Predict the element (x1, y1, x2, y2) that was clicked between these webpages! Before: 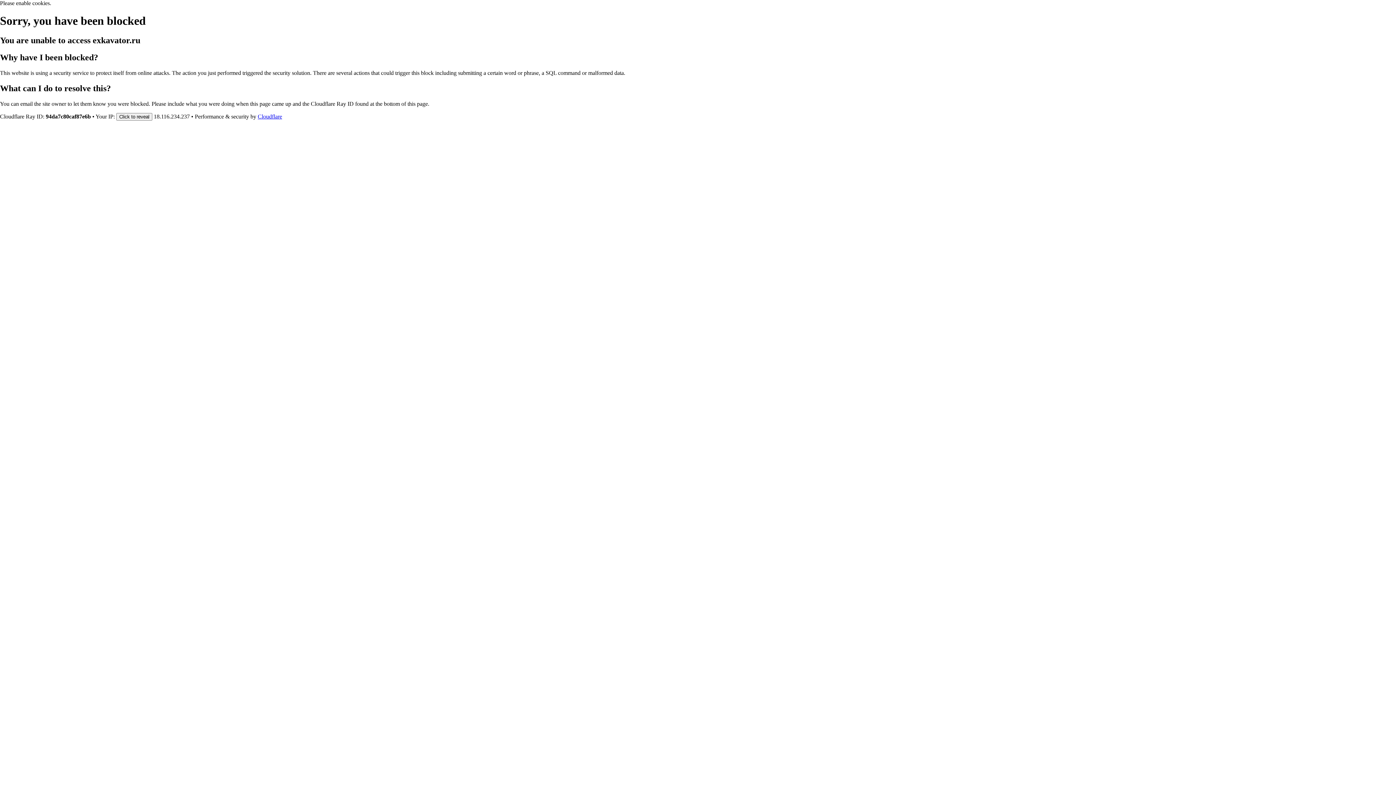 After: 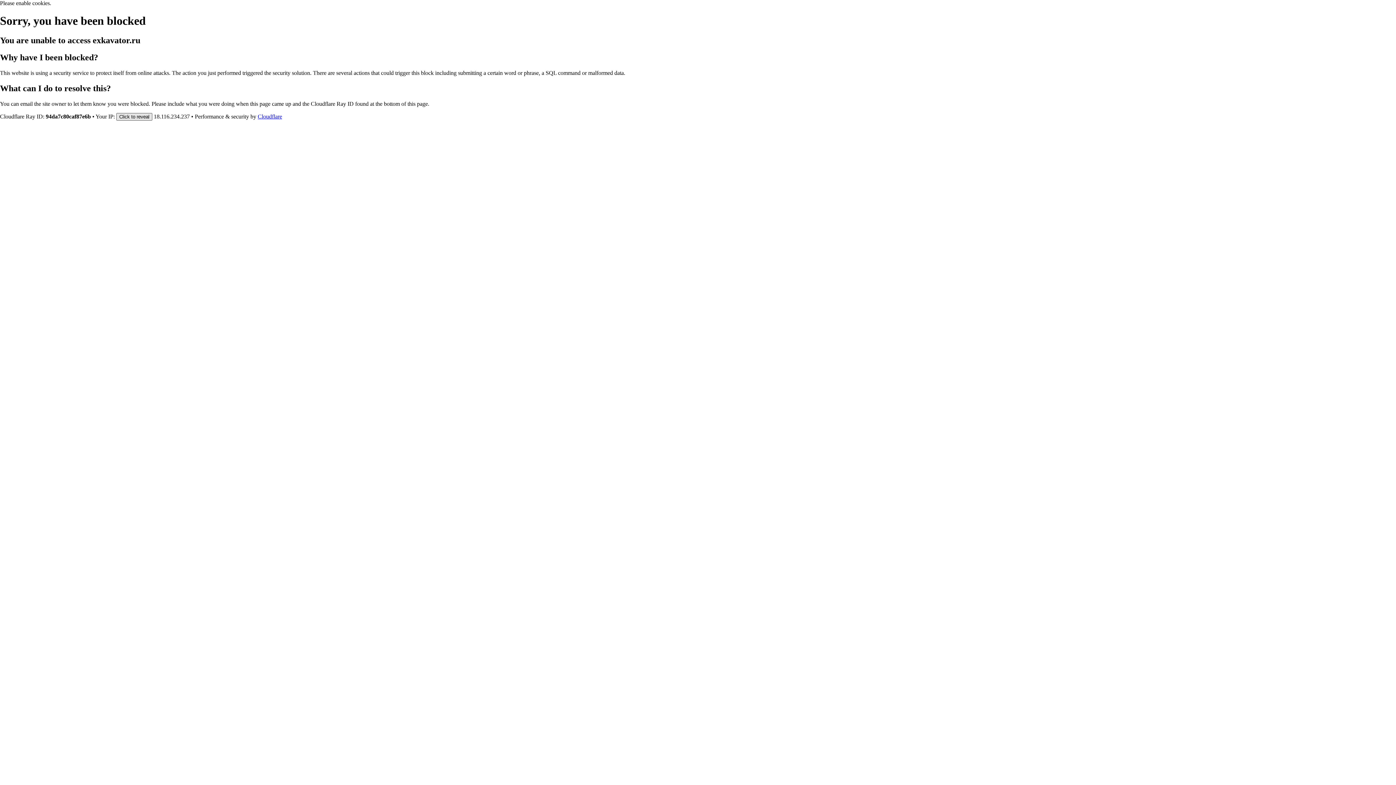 Action: bbox: (116, 112, 152, 120) label: Click to reveal